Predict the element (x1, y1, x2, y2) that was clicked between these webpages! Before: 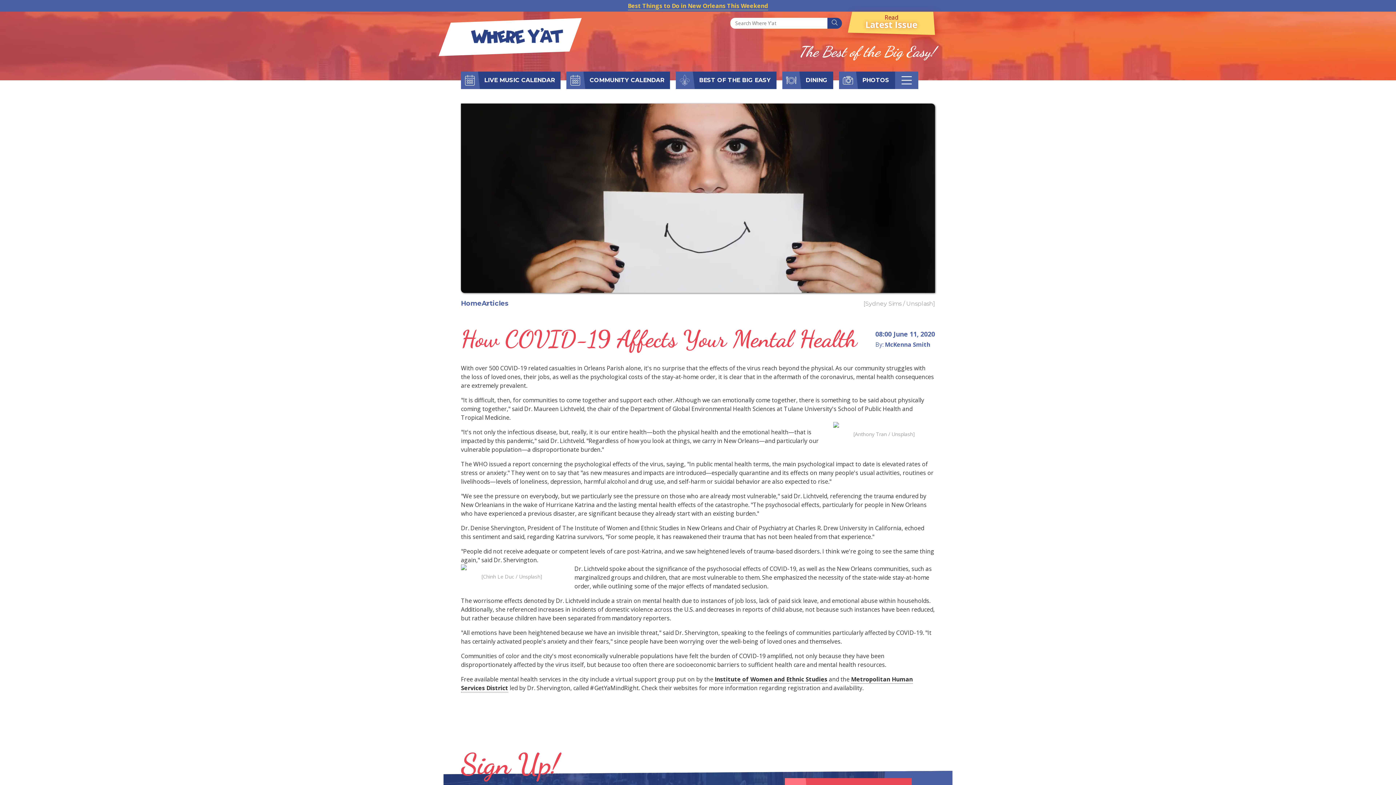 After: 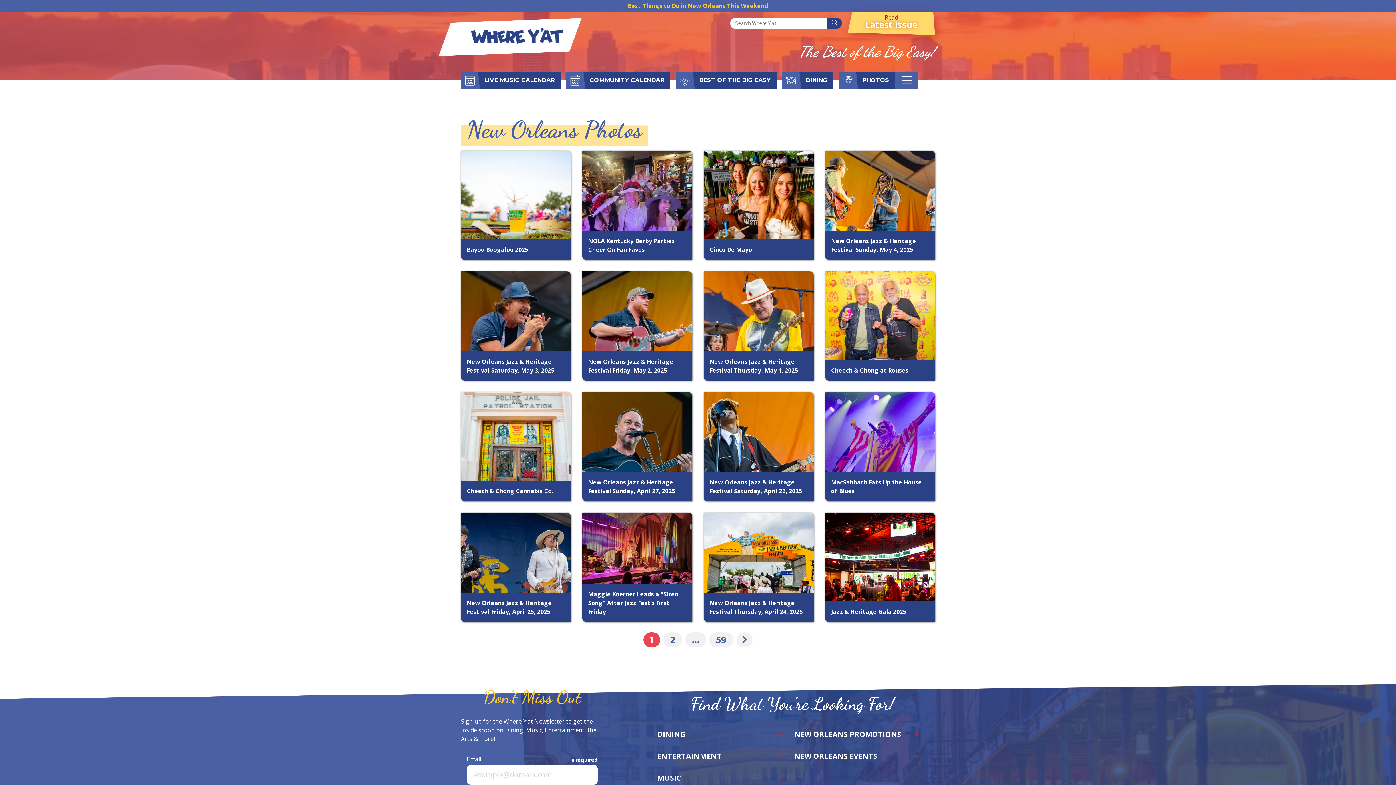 Action: label: PHOTOS bbox: (856, 71, 895, 88)